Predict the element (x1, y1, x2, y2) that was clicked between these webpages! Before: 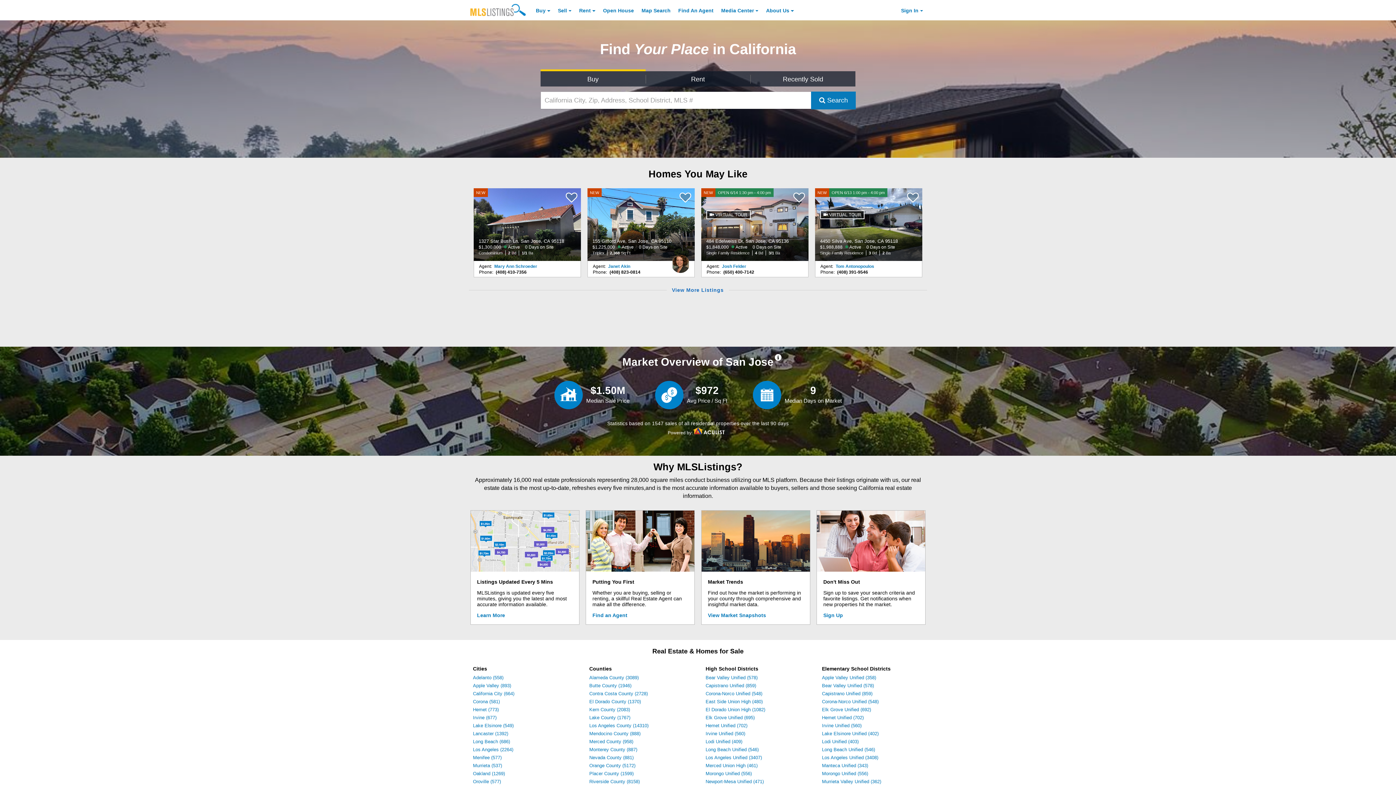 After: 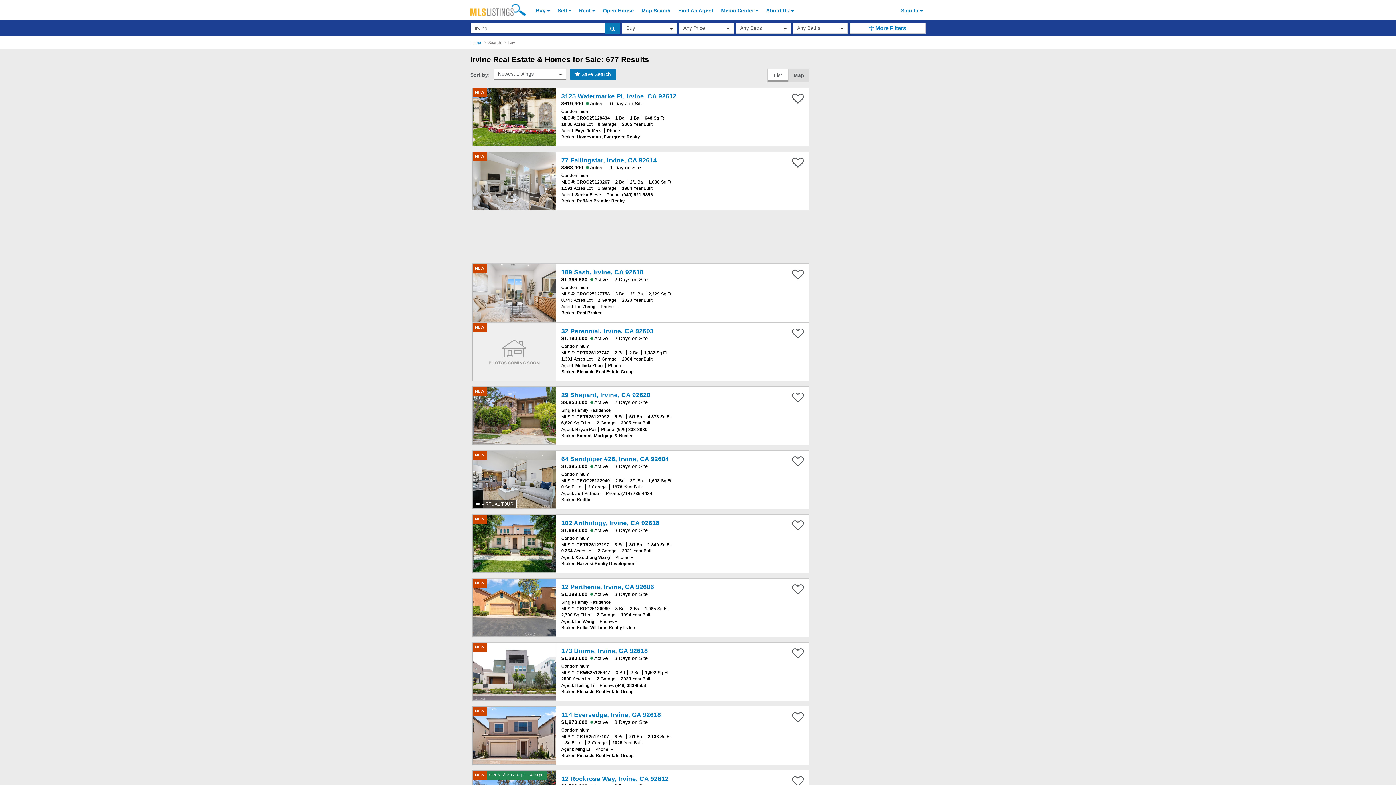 Action: label: Irvine (677) bbox: (473, 715, 496, 720)